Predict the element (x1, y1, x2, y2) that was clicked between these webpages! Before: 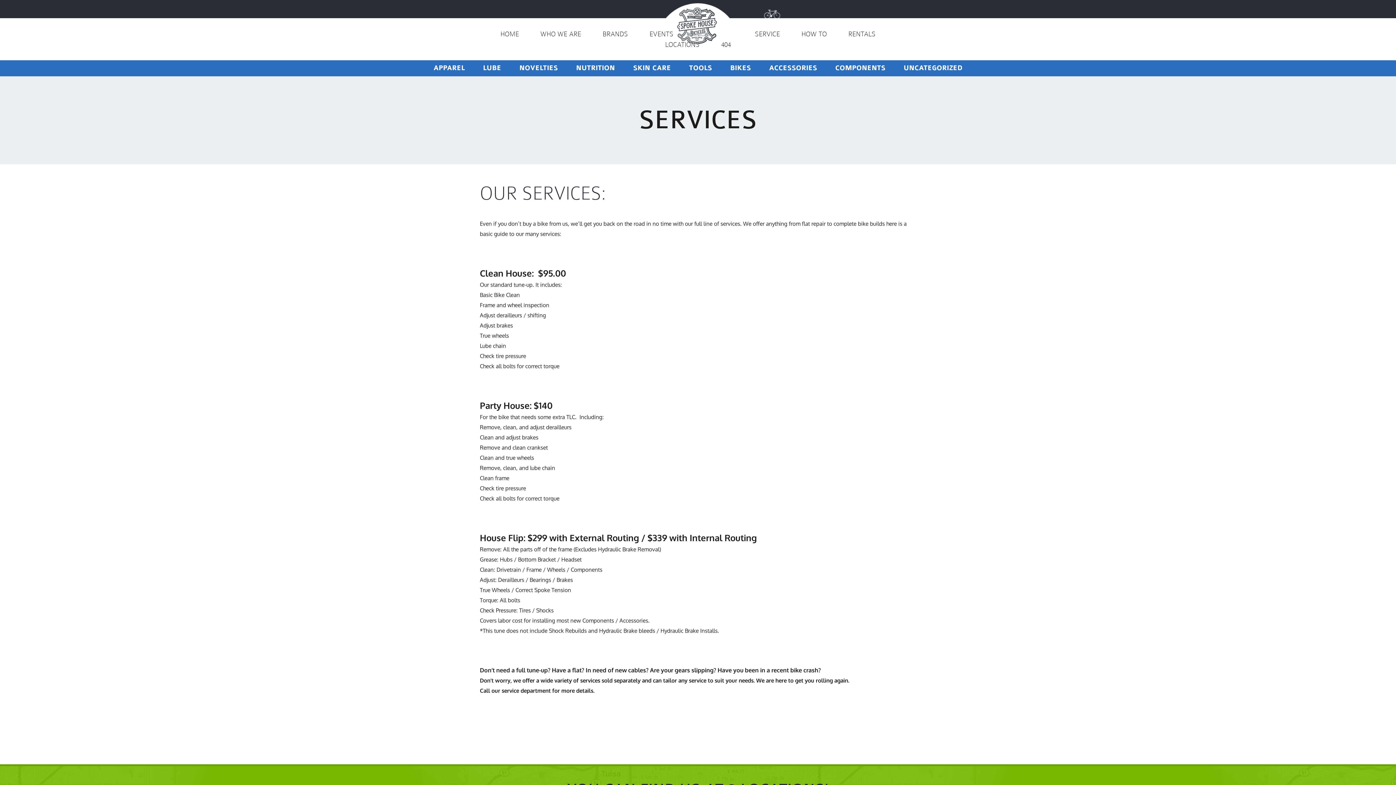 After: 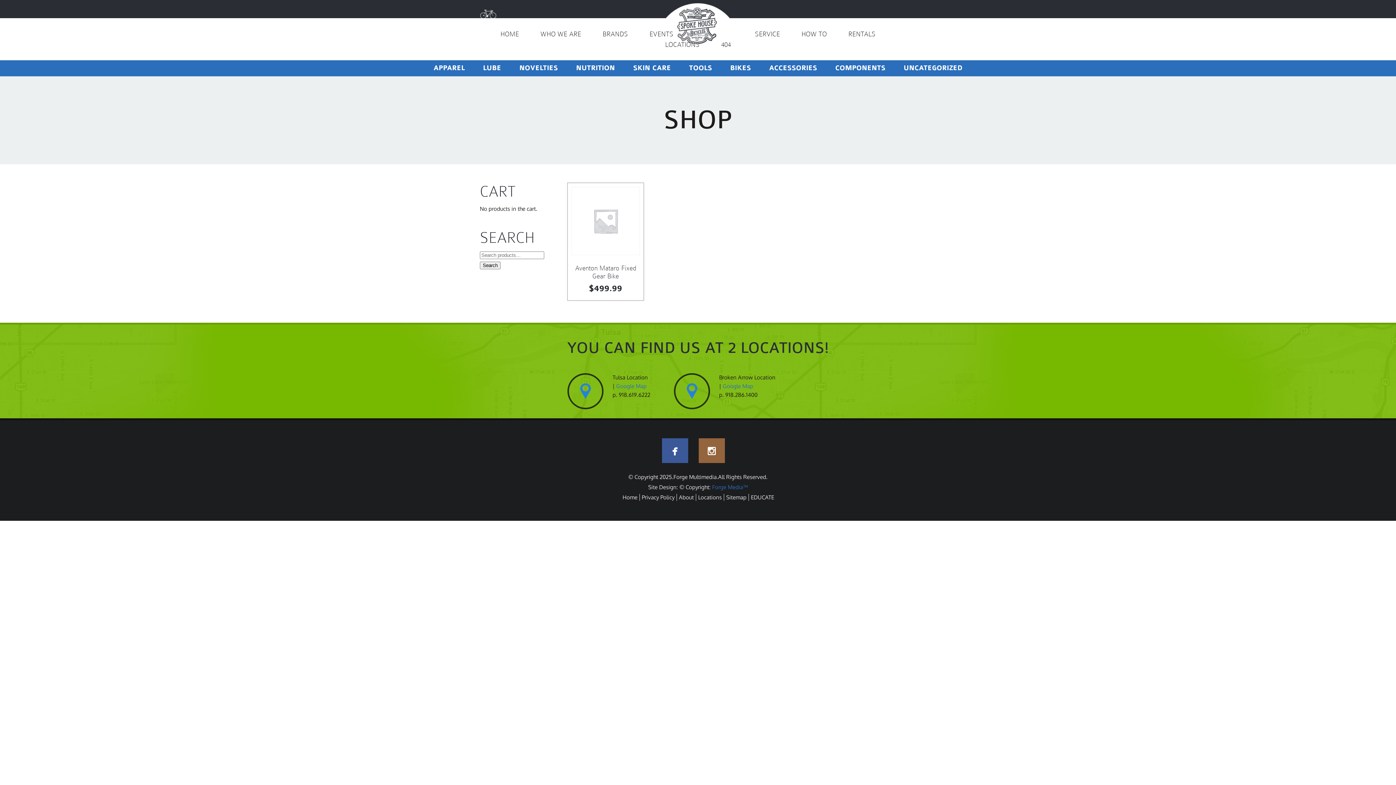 Action: bbox: (721, 60, 760, 76) label: BIKES